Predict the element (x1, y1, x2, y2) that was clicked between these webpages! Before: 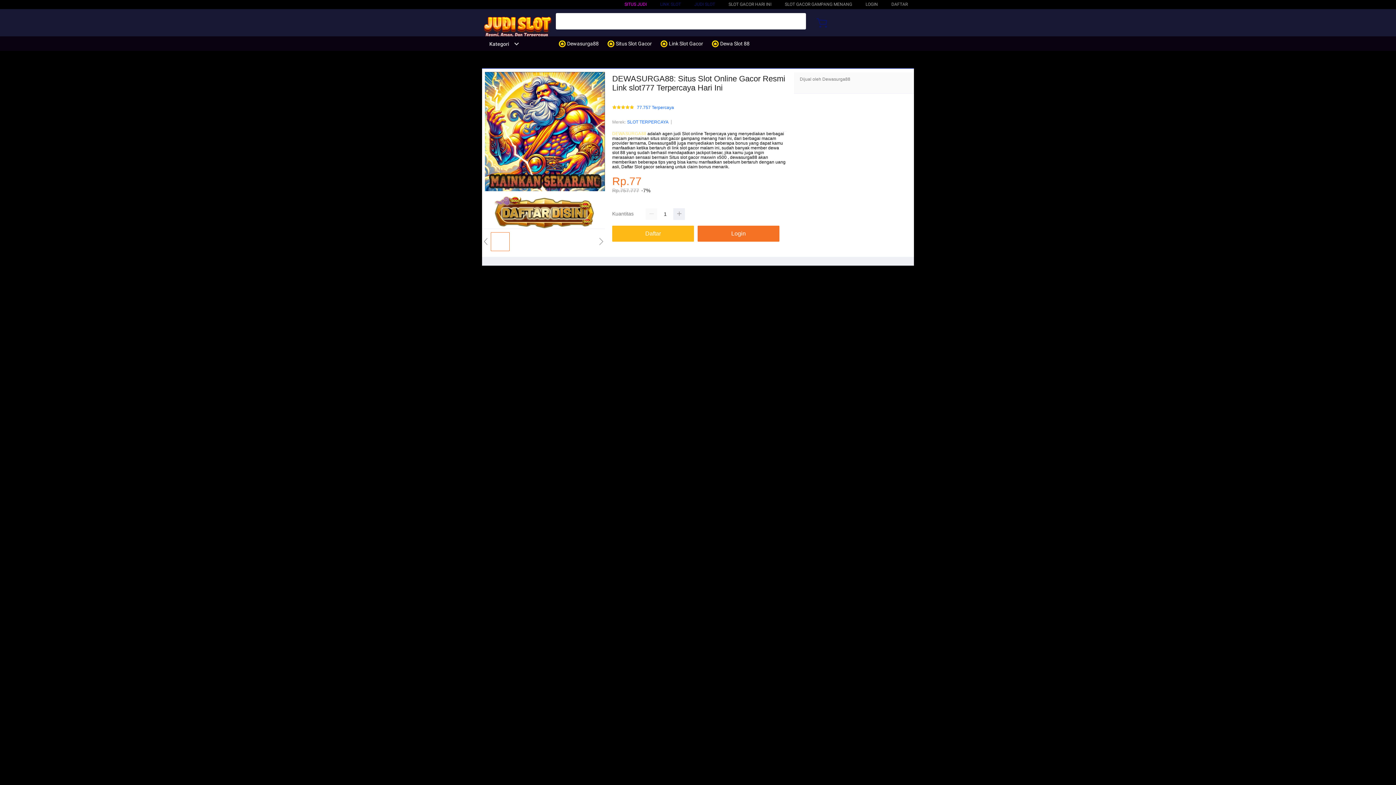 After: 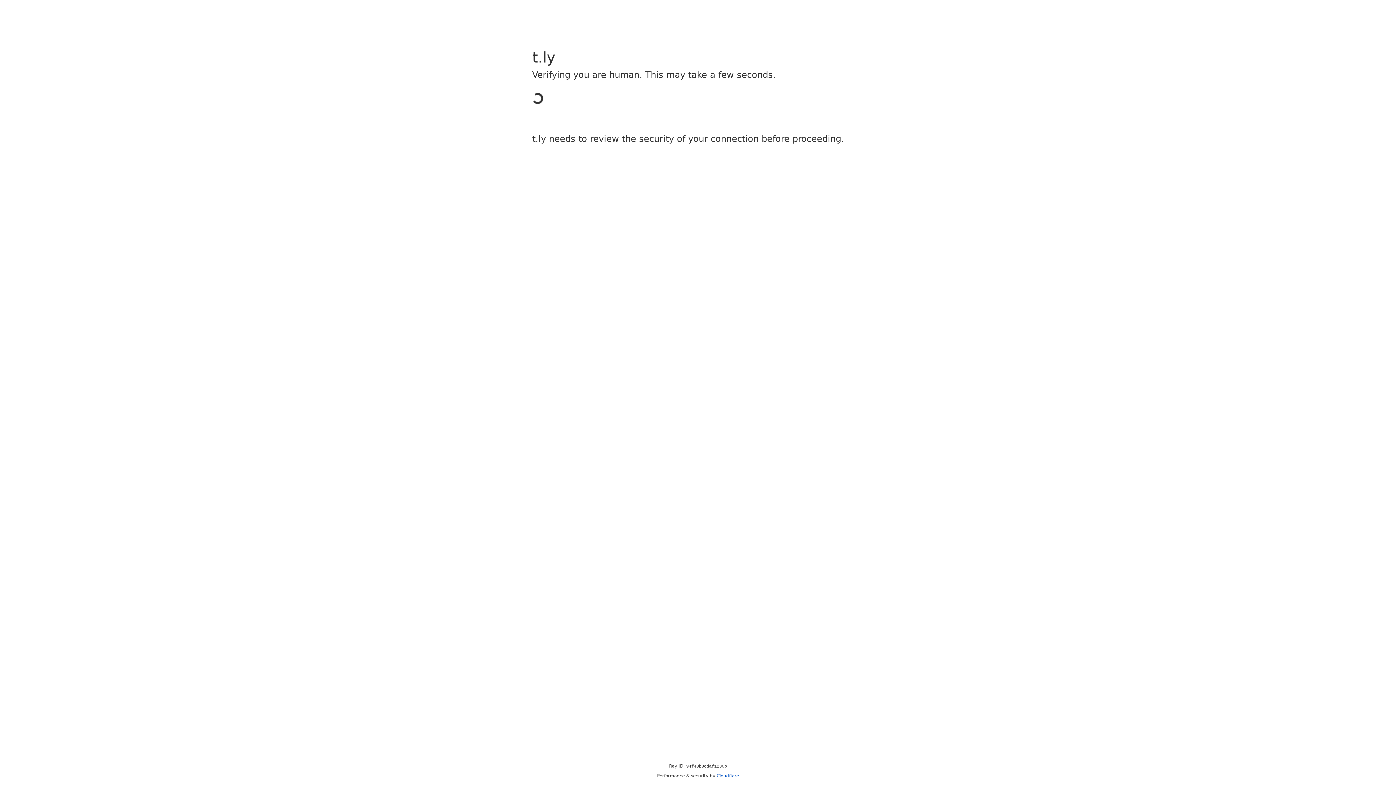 Action: label: LOGIN bbox: (865, 1, 878, 6)